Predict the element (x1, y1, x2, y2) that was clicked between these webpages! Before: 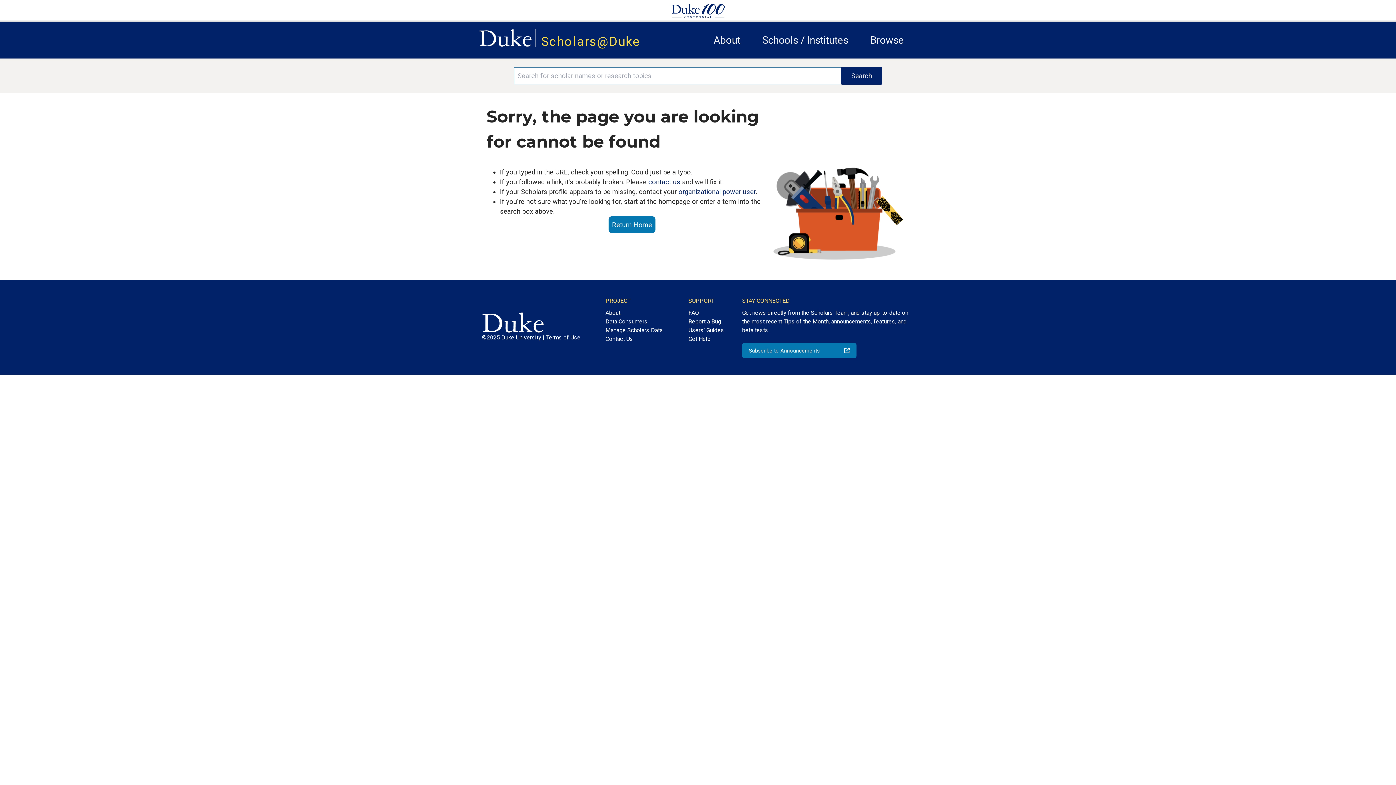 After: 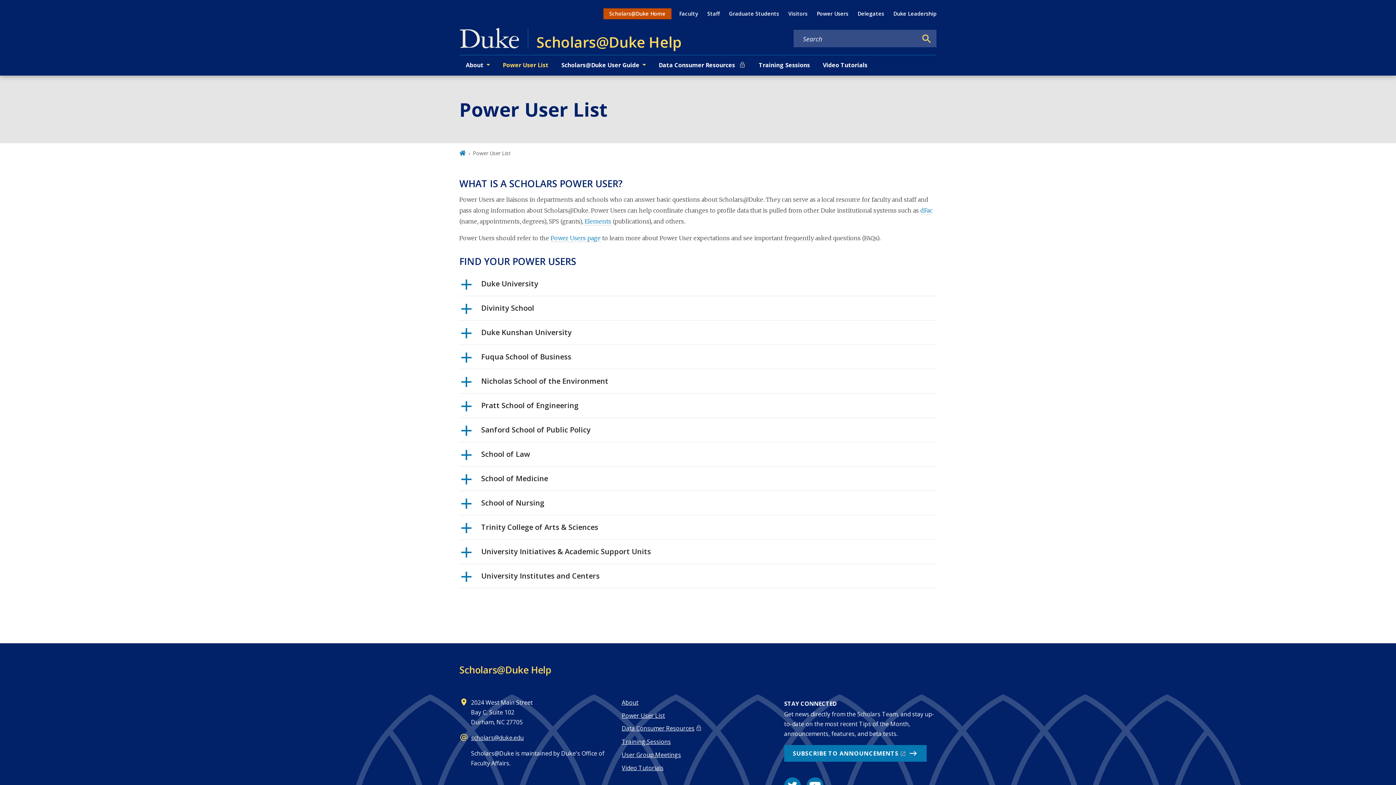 Action: bbox: (678, 188, 755, 195) label: organizational power user